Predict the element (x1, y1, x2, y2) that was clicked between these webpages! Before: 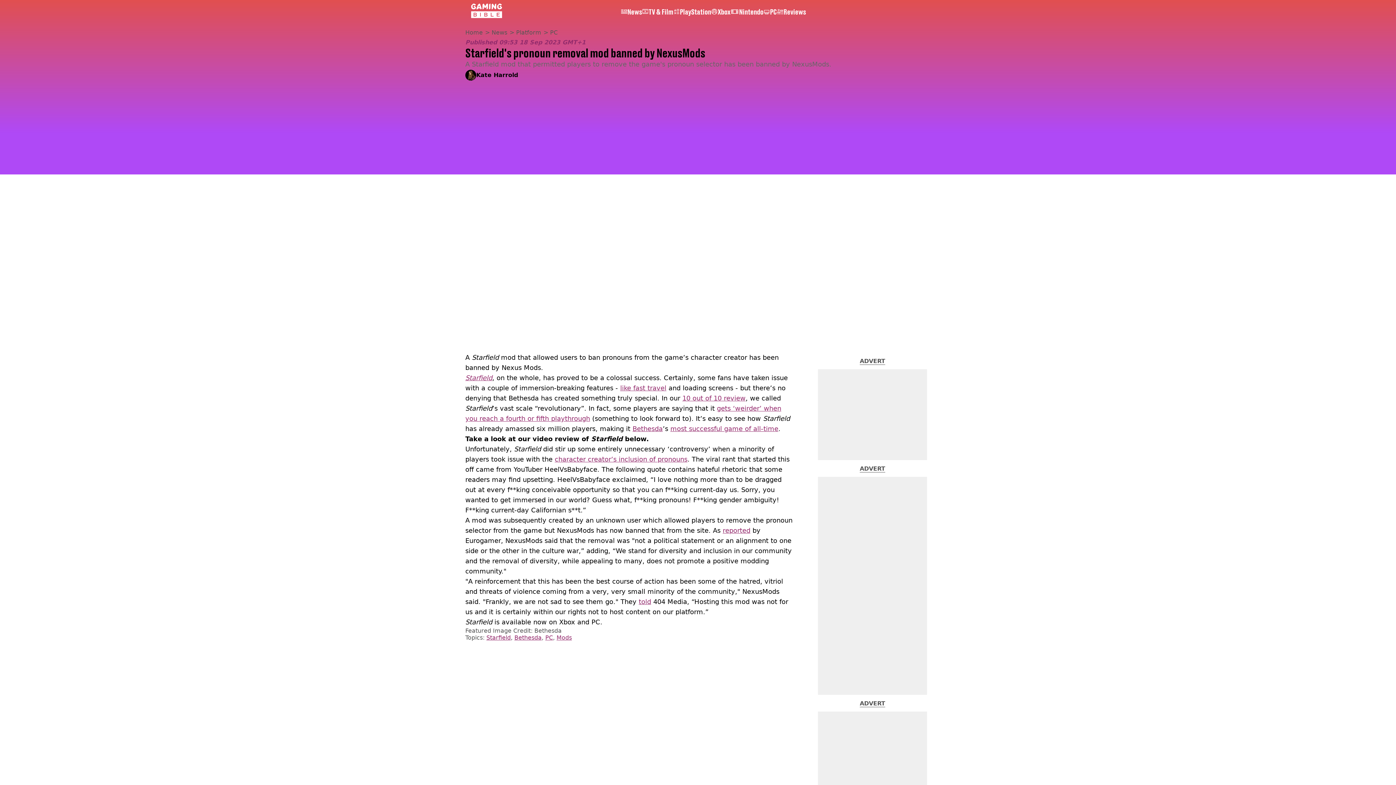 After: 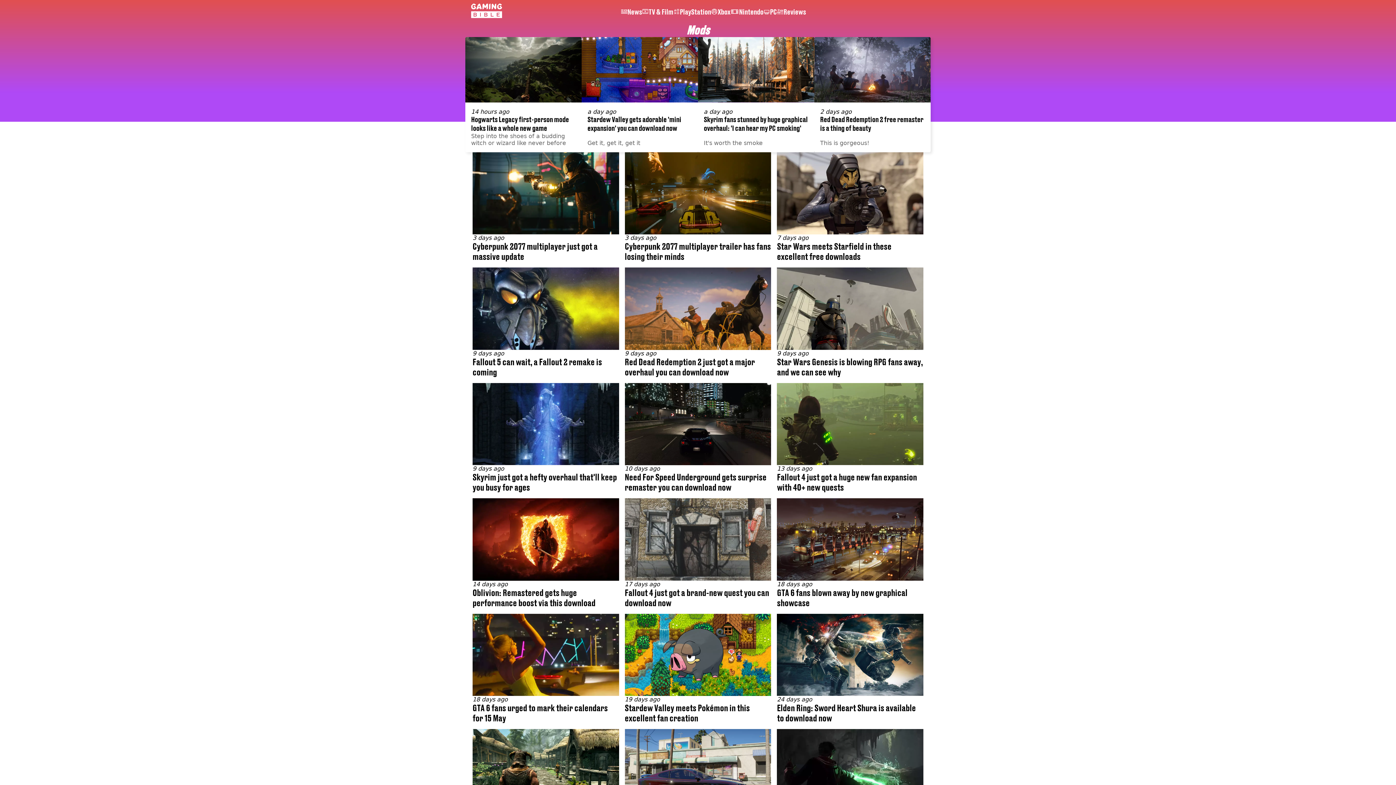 Action: bbox: (556, 634, 572, 641) label: Mods